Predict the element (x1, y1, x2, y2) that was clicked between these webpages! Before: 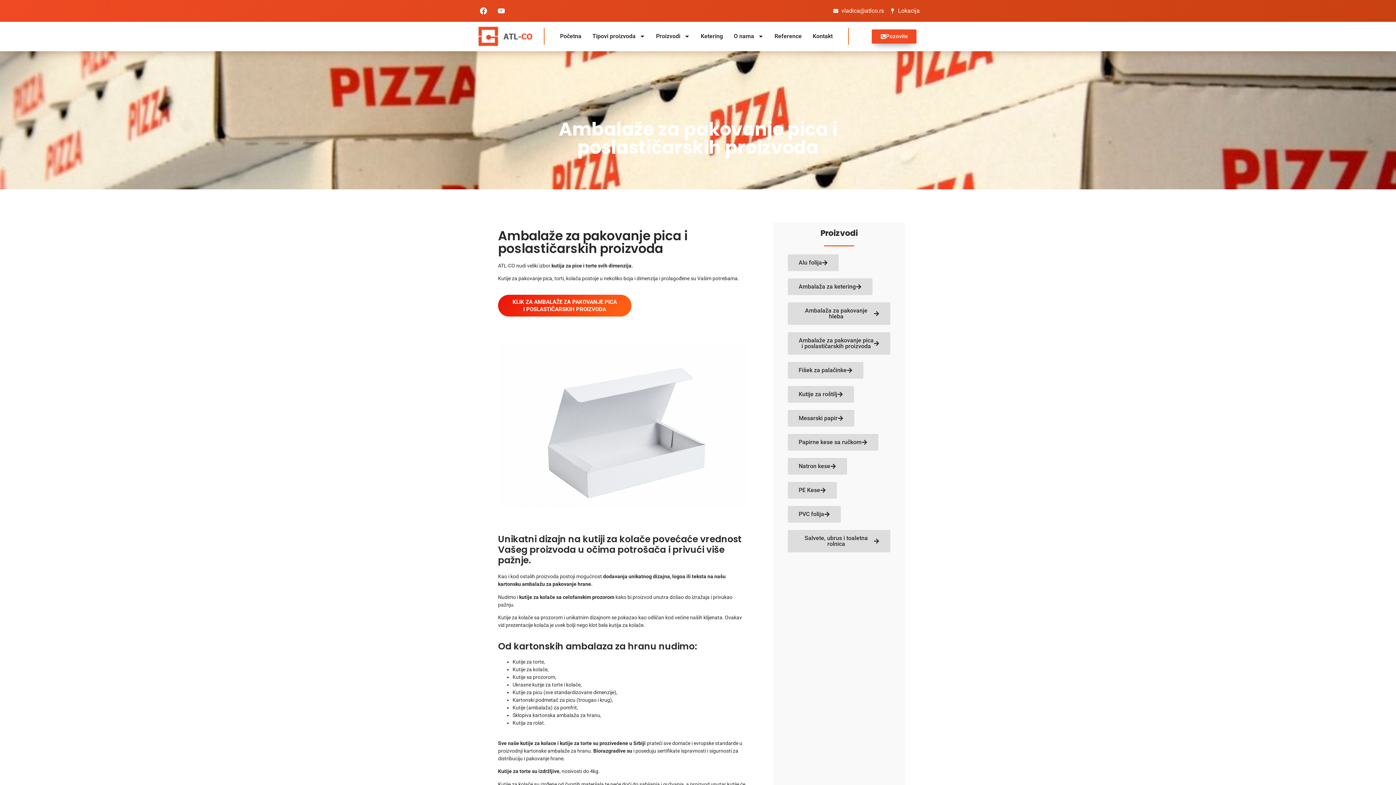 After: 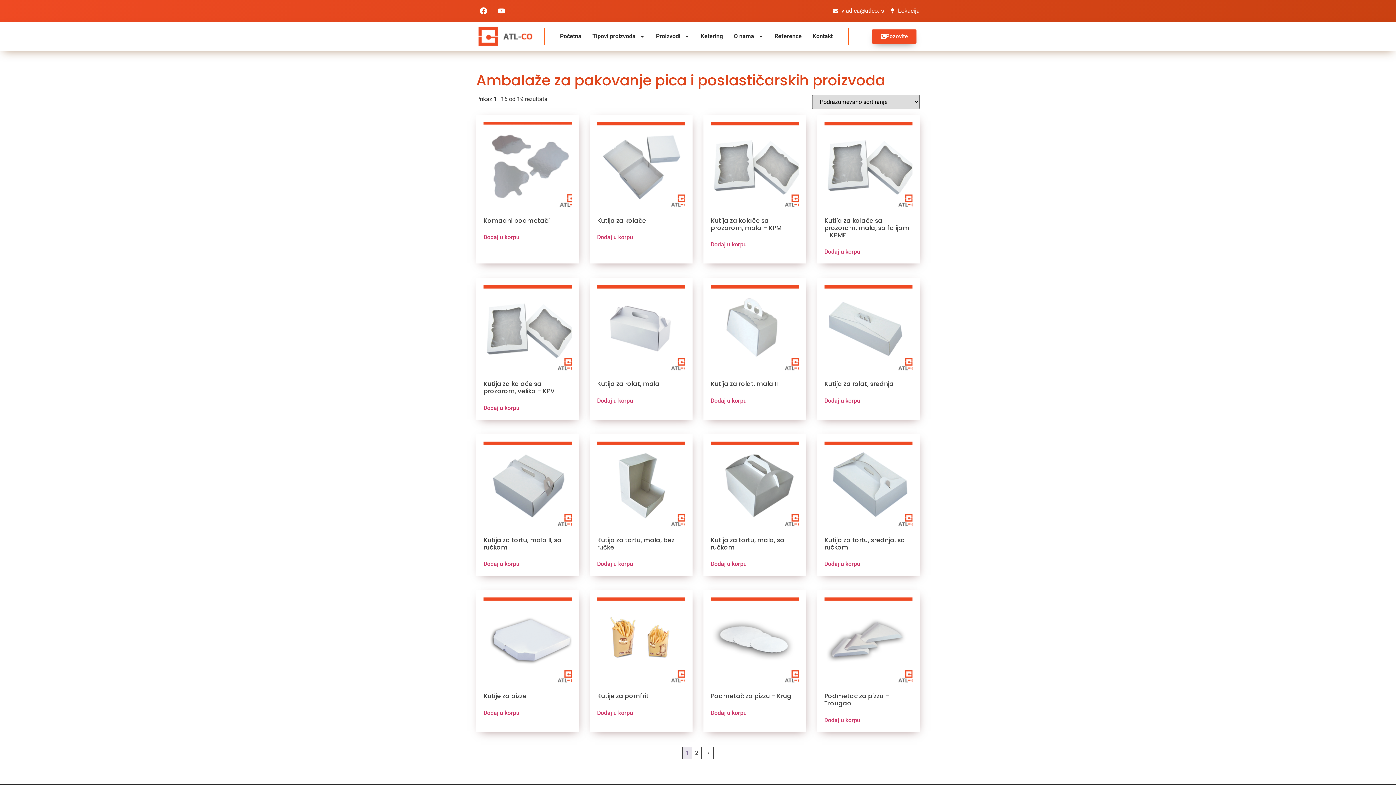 Action: bbox: (788, 332, 890, 354) label: Ambalaže za pakovanje pica i poslastičarskih proizvoda